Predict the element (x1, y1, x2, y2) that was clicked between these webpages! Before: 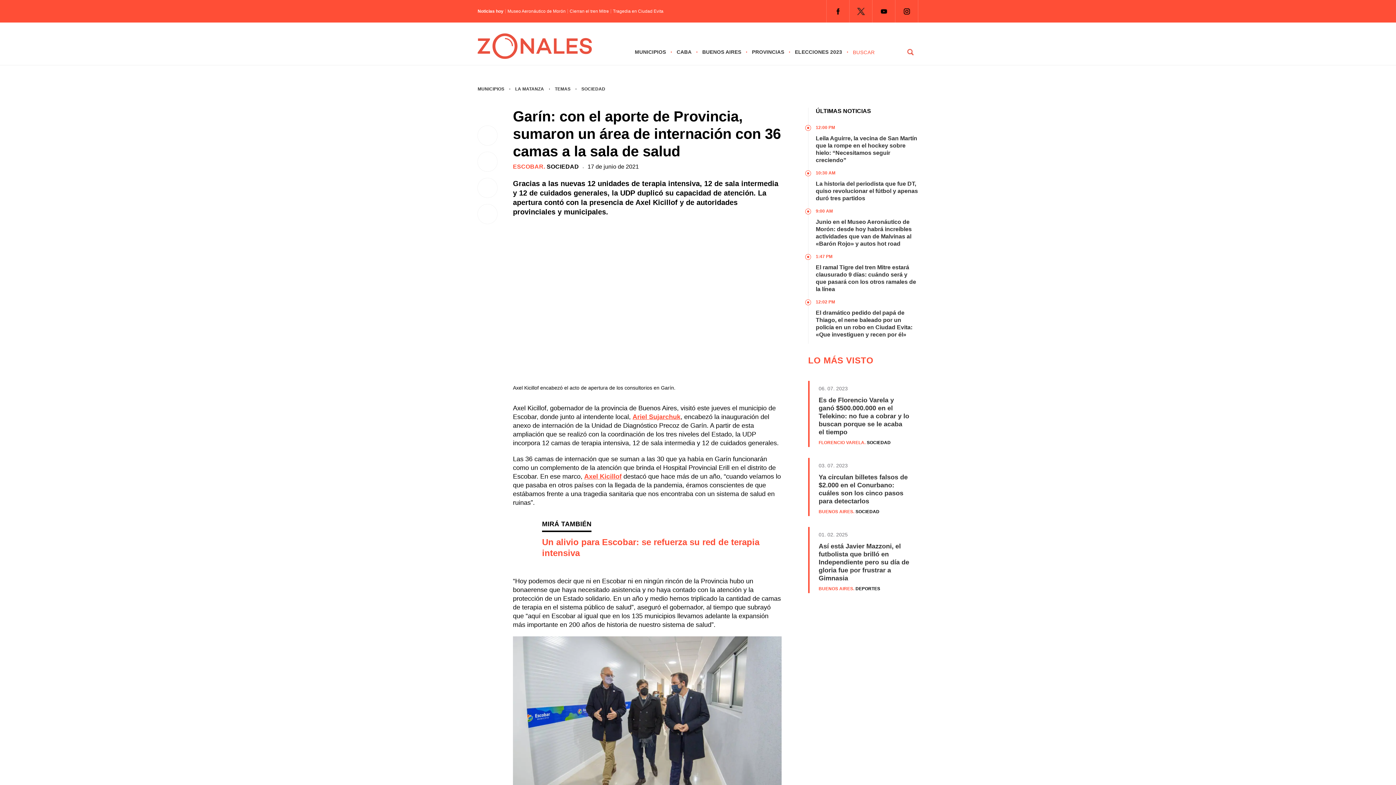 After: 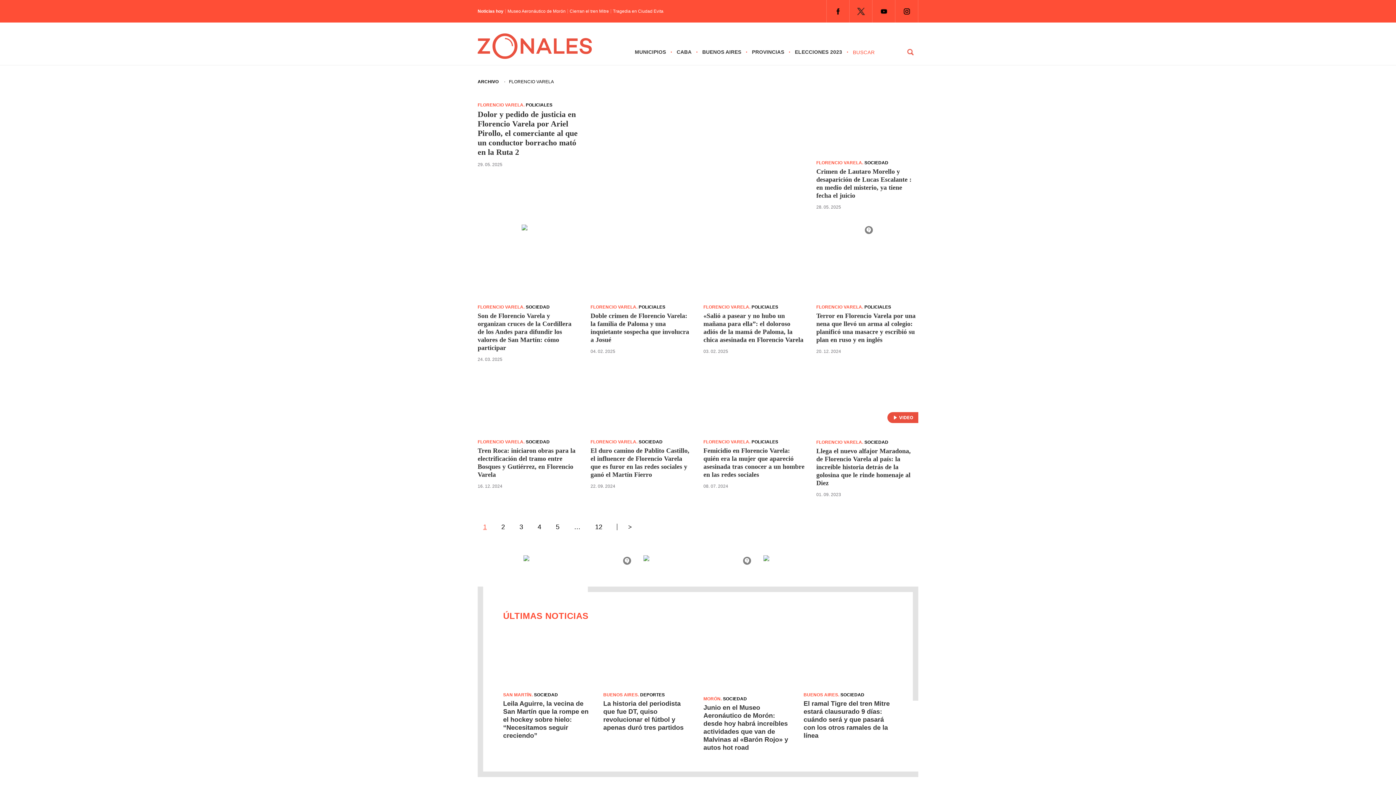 Action: bbox: (818, 440, 864, 445) label: FLORENCIO VARELA